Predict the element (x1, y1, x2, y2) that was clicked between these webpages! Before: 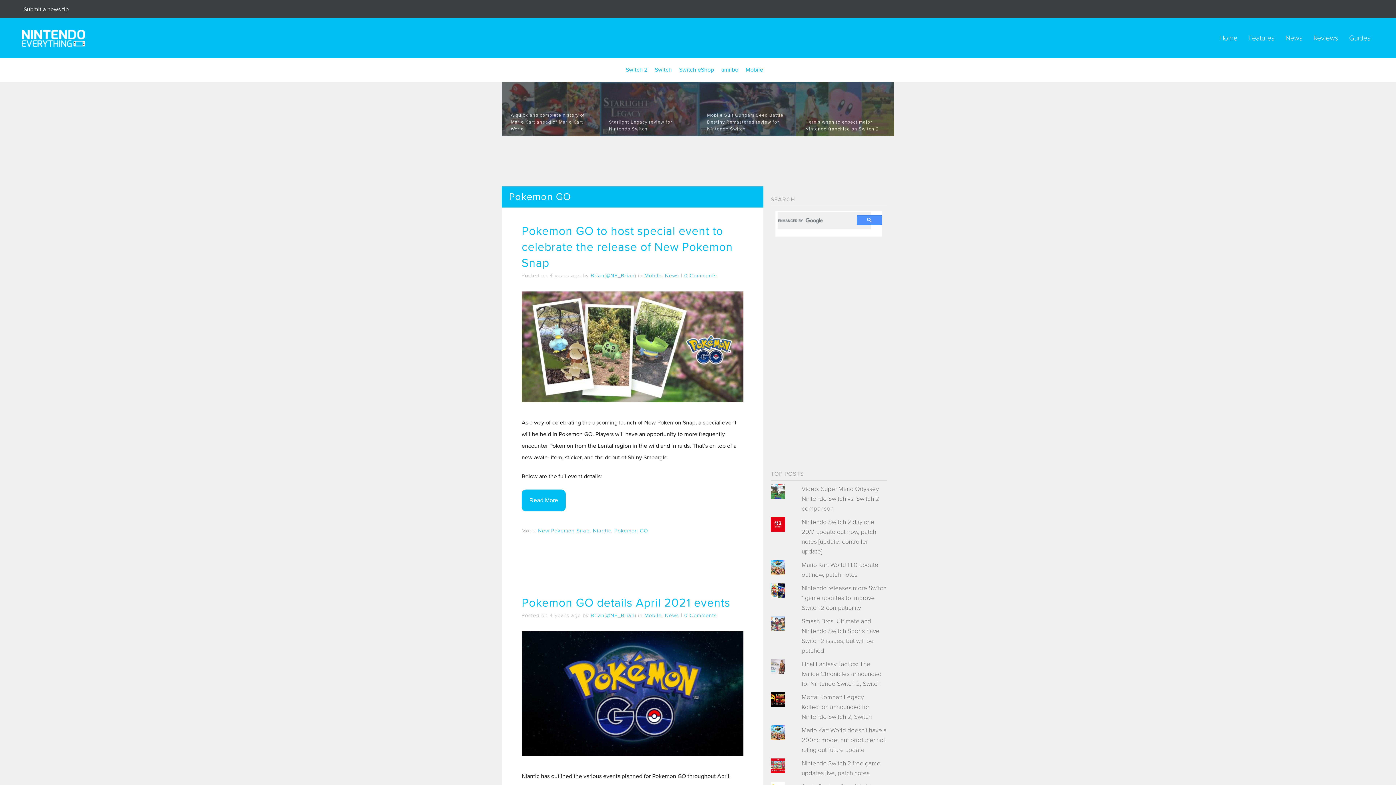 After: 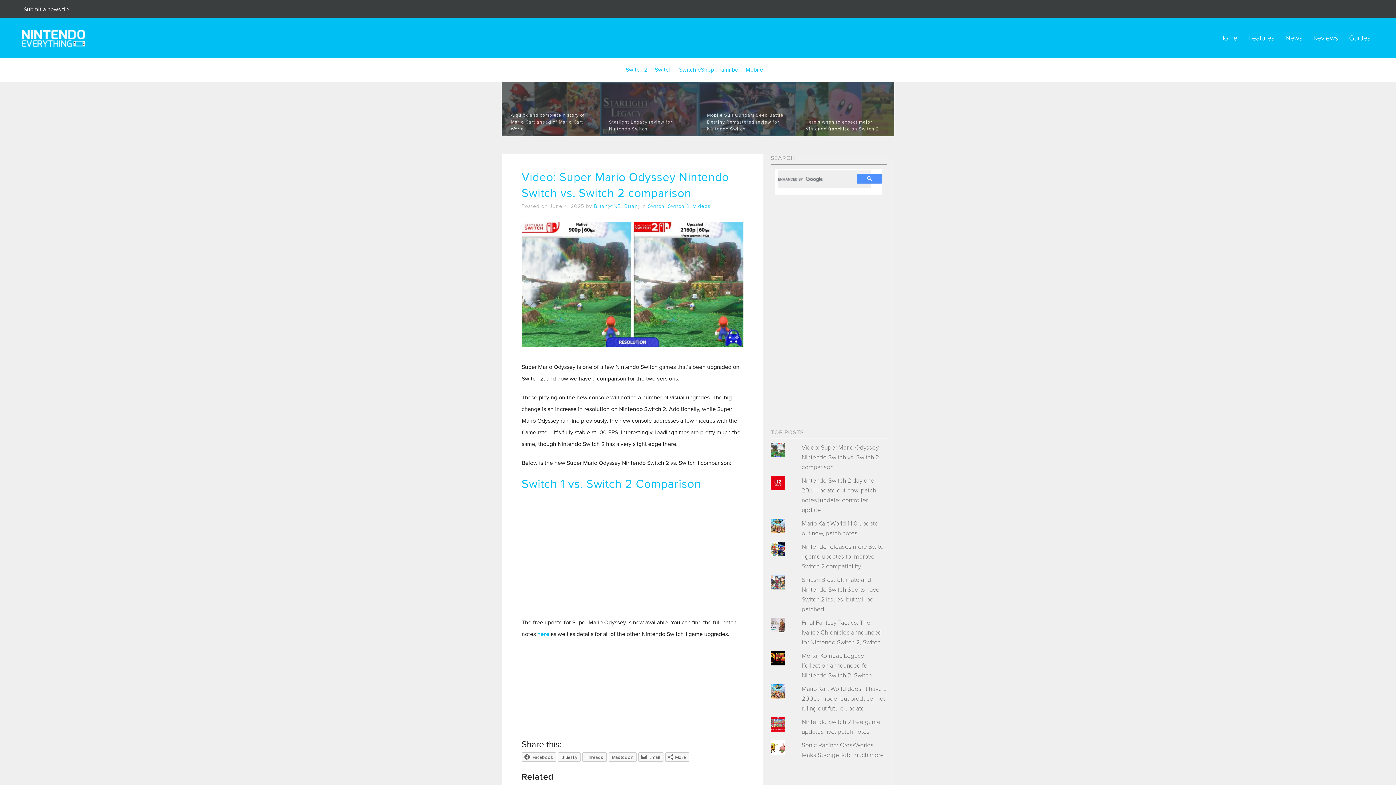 Action: bbox: (801, 485, 879, 512) label: Video: Super Mario Odyssey Nintendo Switch vs. Switch 2 comparison